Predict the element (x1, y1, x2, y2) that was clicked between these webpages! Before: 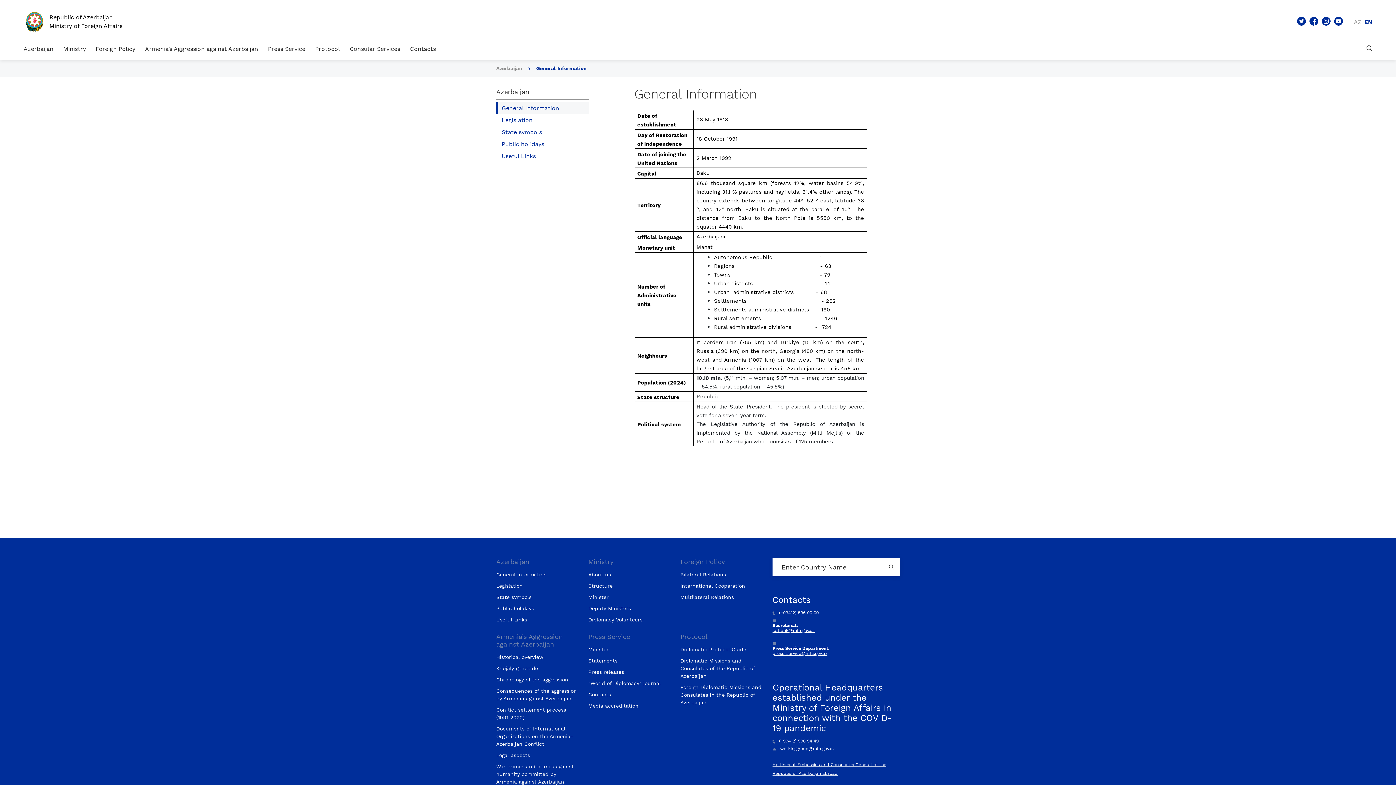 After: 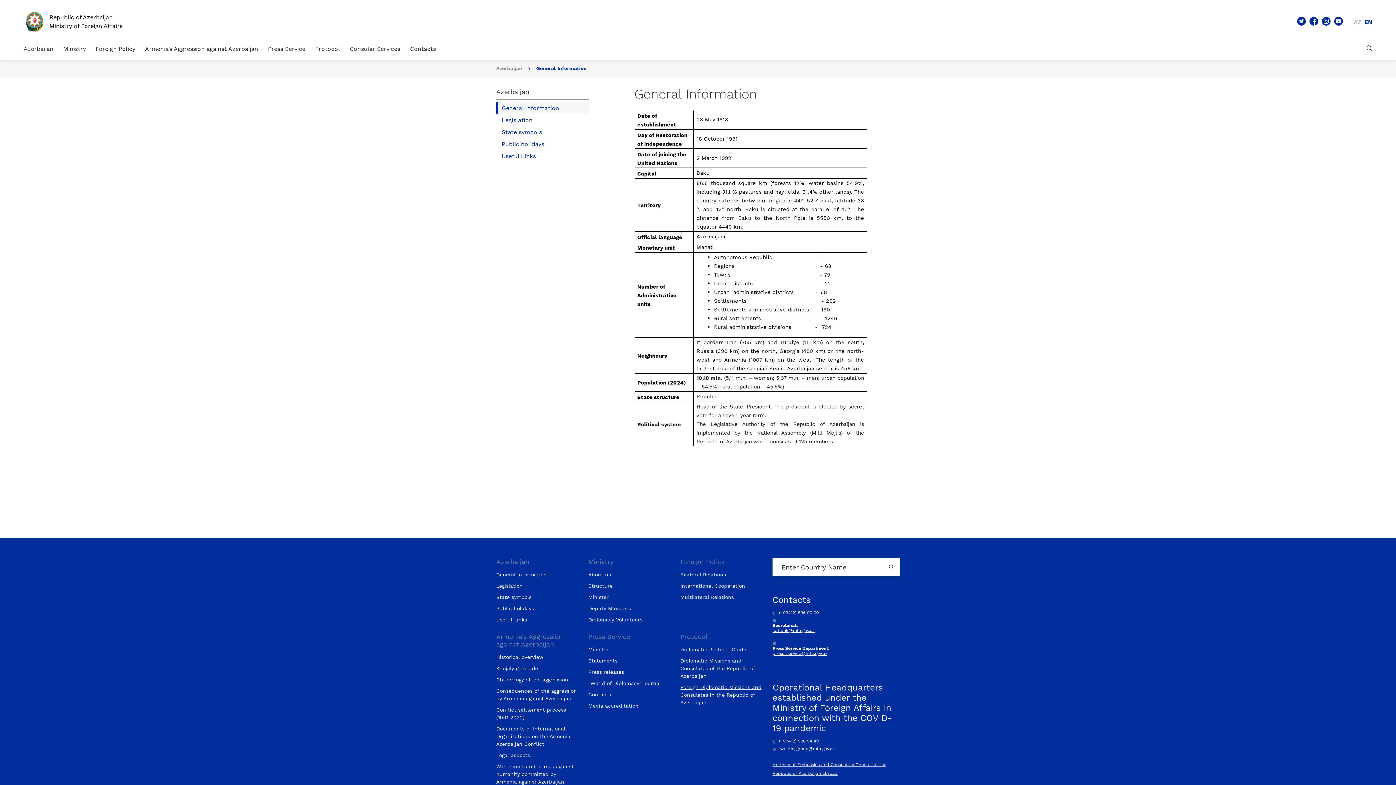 Action: label: Foreign Diplomatic Missions and Consulates in the Republic of Azerbaijan bbox: (680, 684, 761, 706)